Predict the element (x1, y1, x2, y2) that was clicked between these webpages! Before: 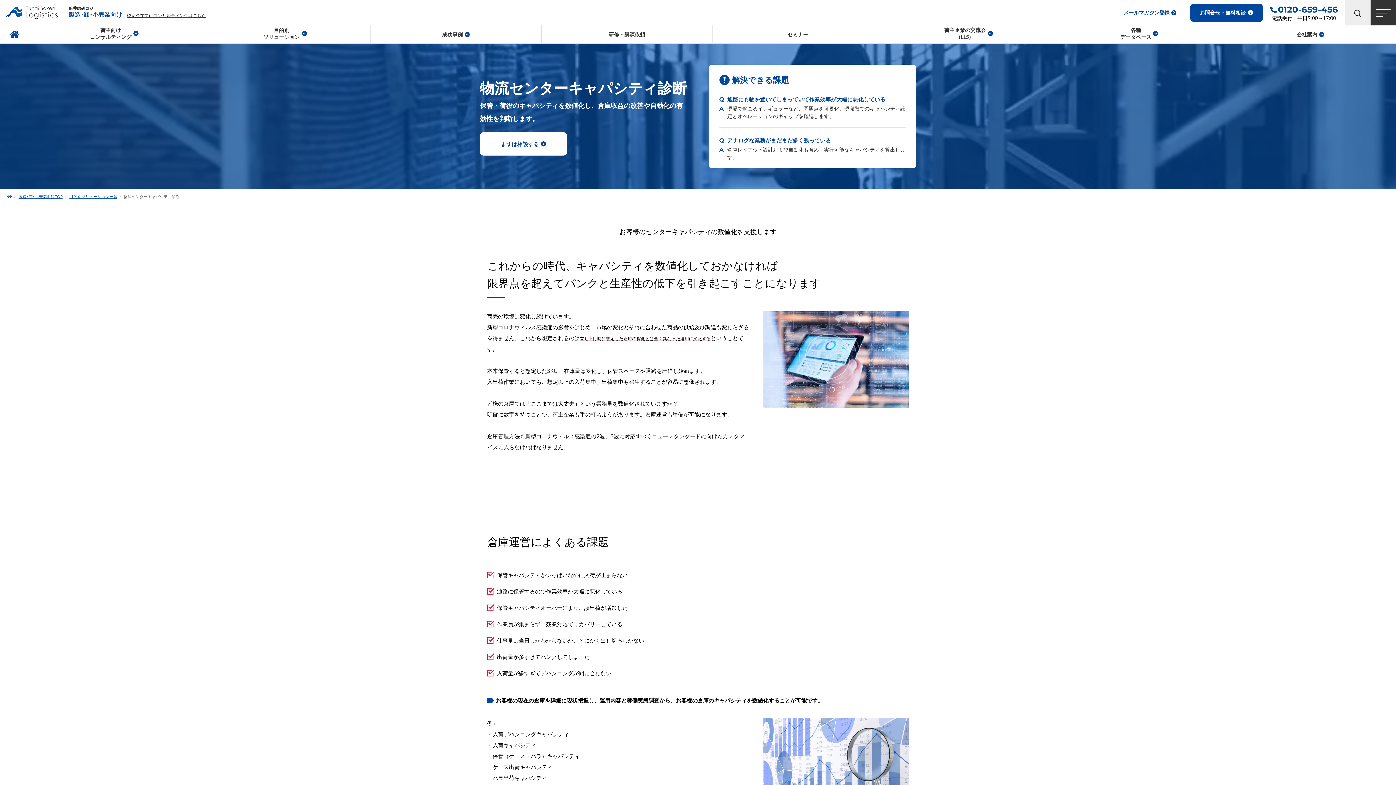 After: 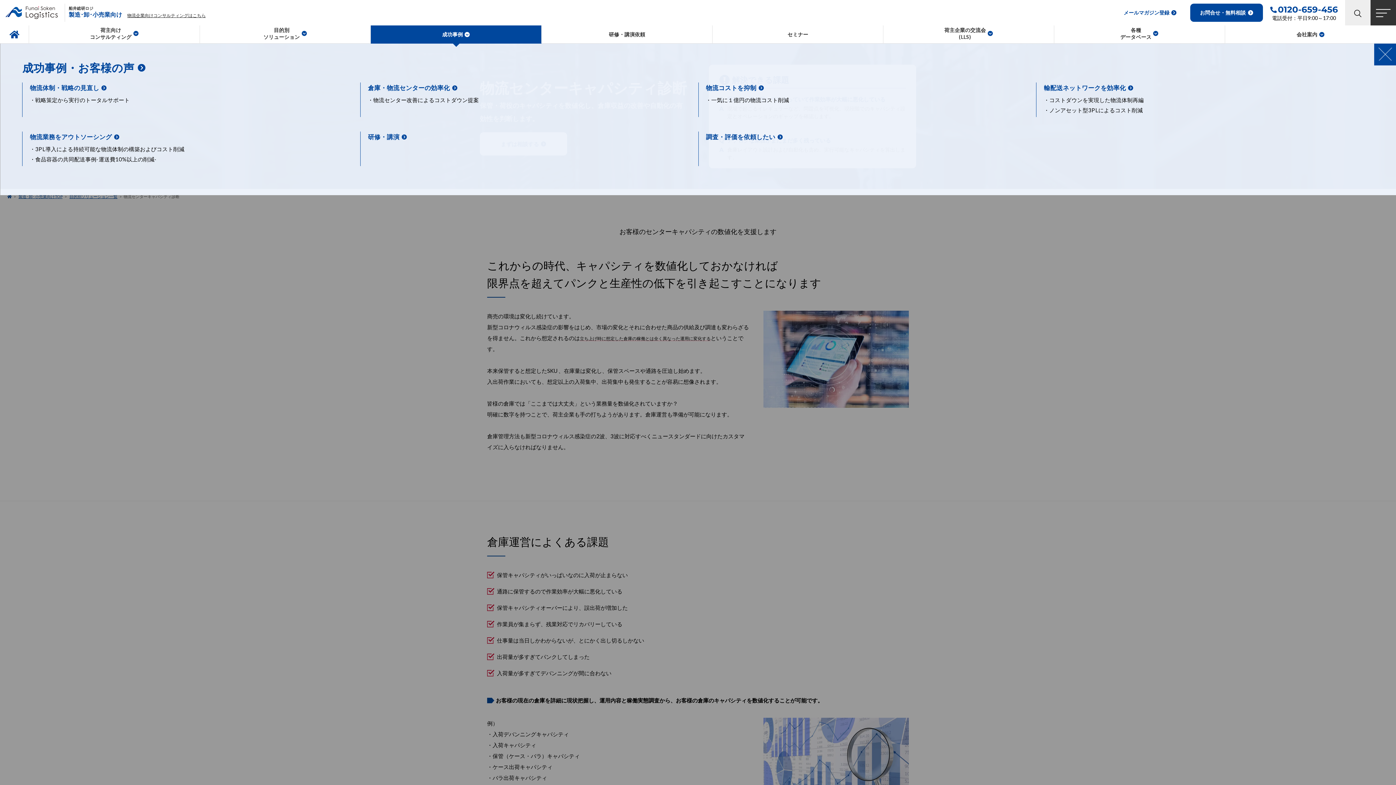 Action: bbox: (370, 25, 541, 43) label: 成功事例